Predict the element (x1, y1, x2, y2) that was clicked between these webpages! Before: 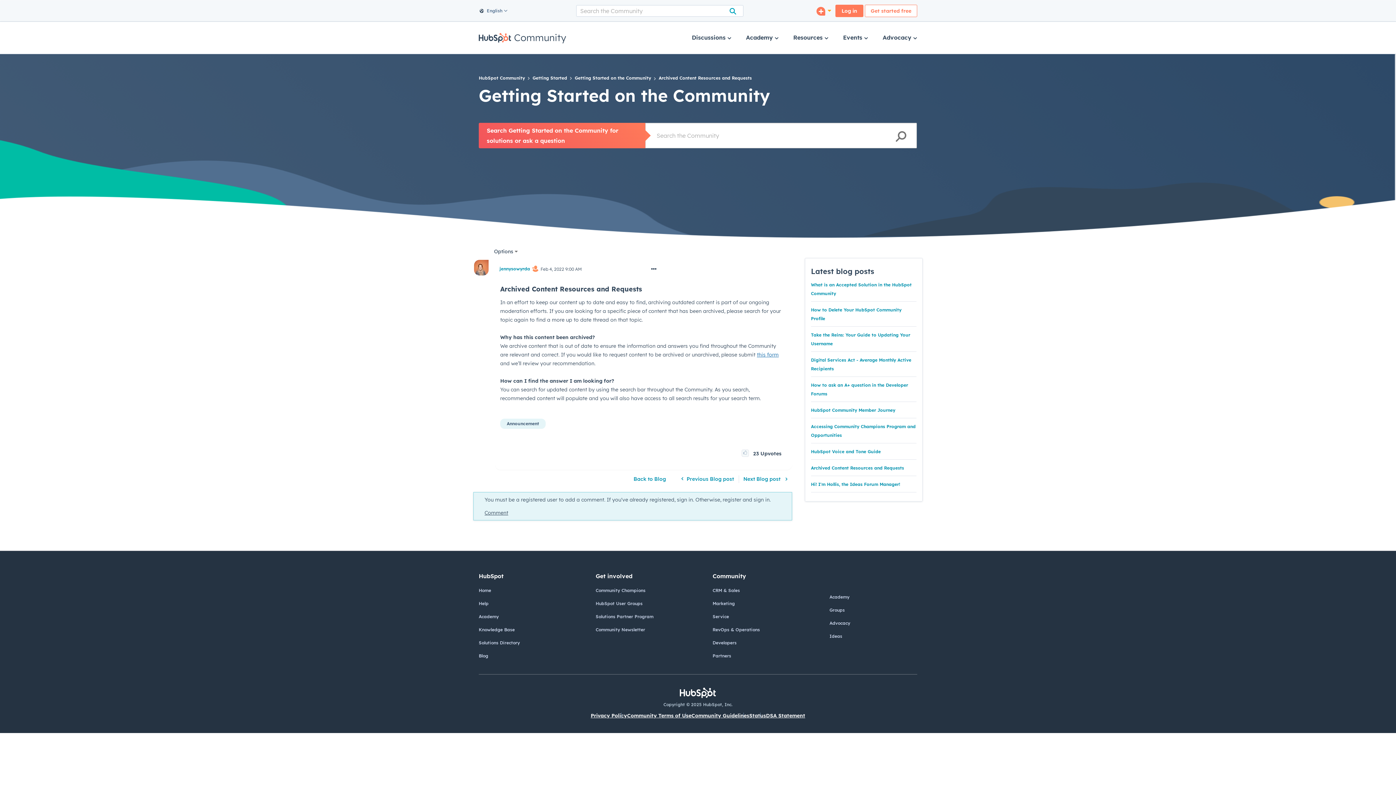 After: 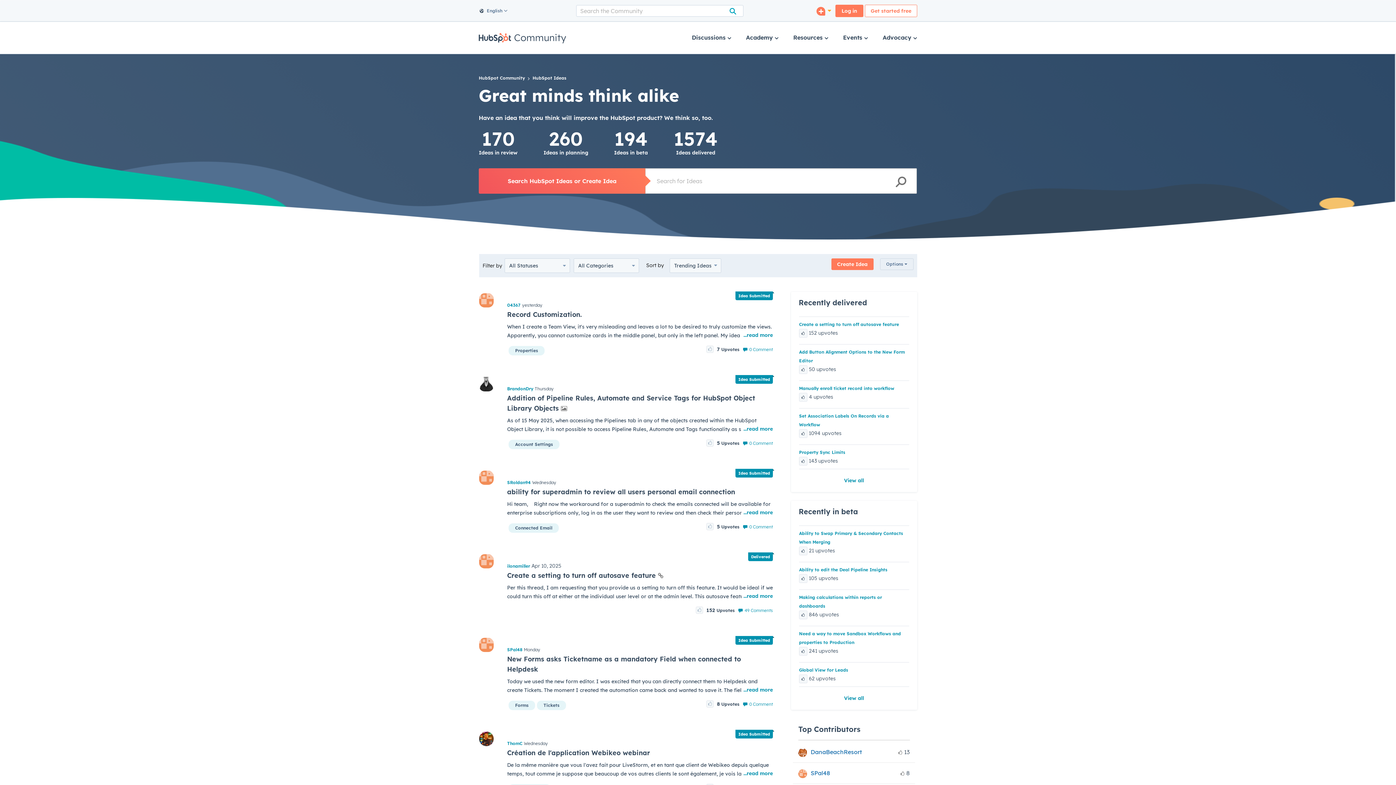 Action: bbox: (829, 633, 842, 639) label: Ideas